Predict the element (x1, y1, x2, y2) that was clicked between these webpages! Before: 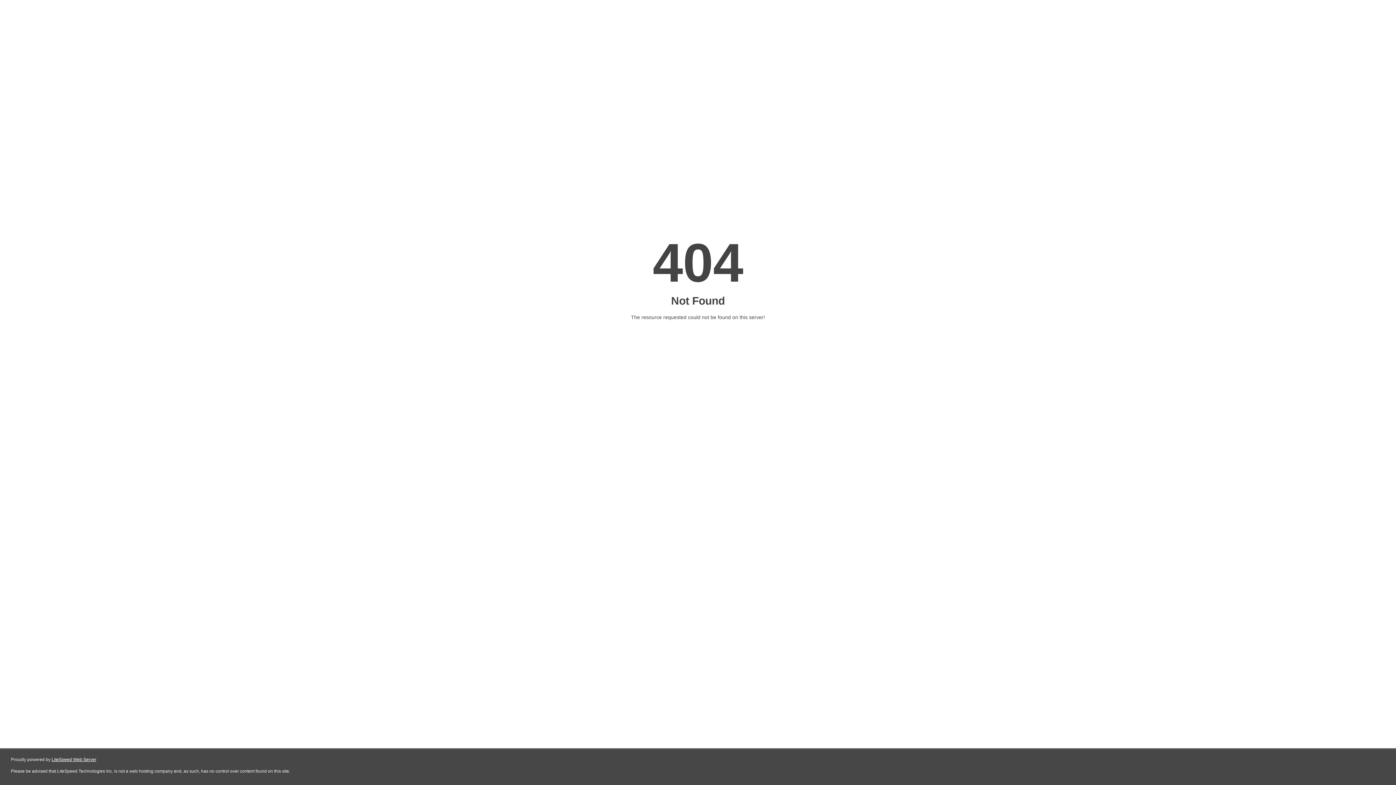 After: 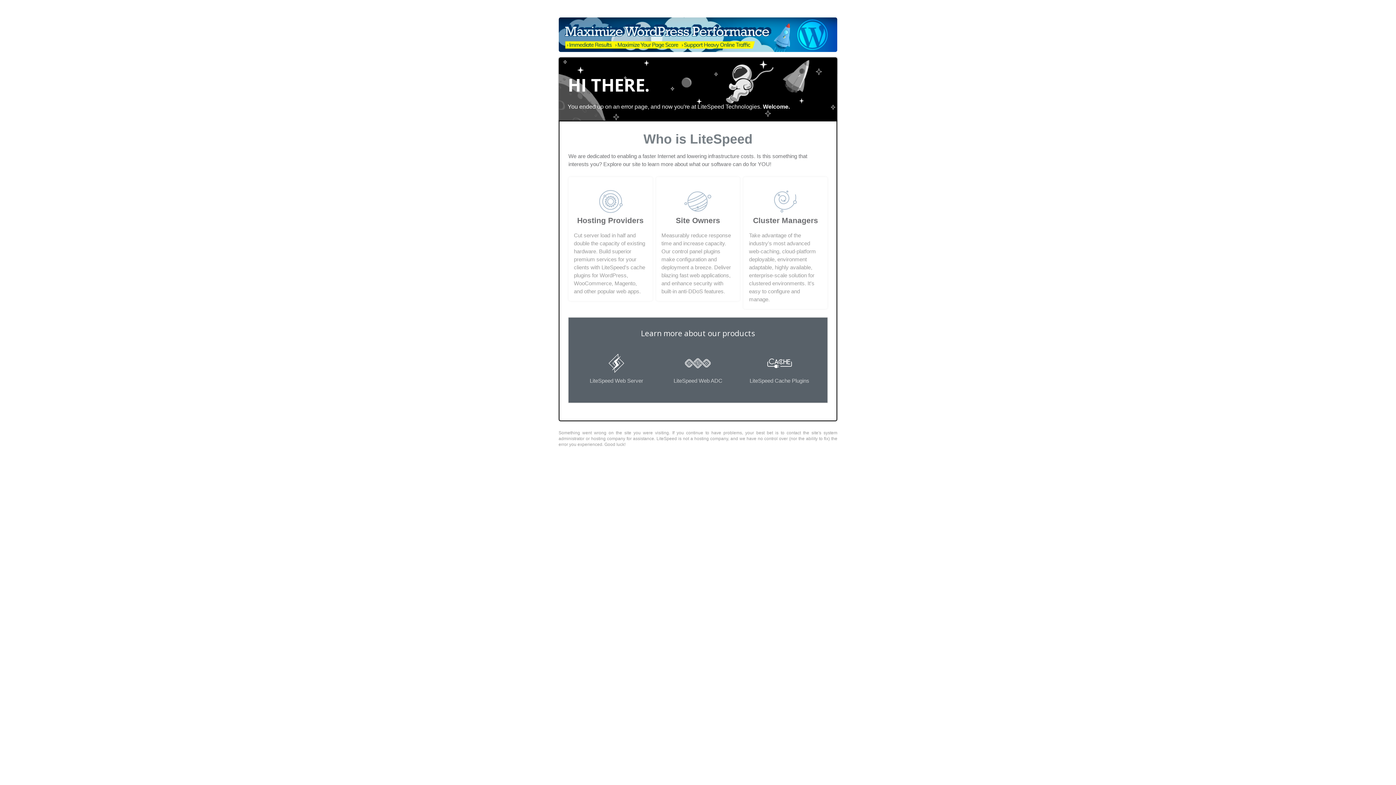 Action: label: LiteSpeed Web Server bbox: (51, 757, 96, 762)